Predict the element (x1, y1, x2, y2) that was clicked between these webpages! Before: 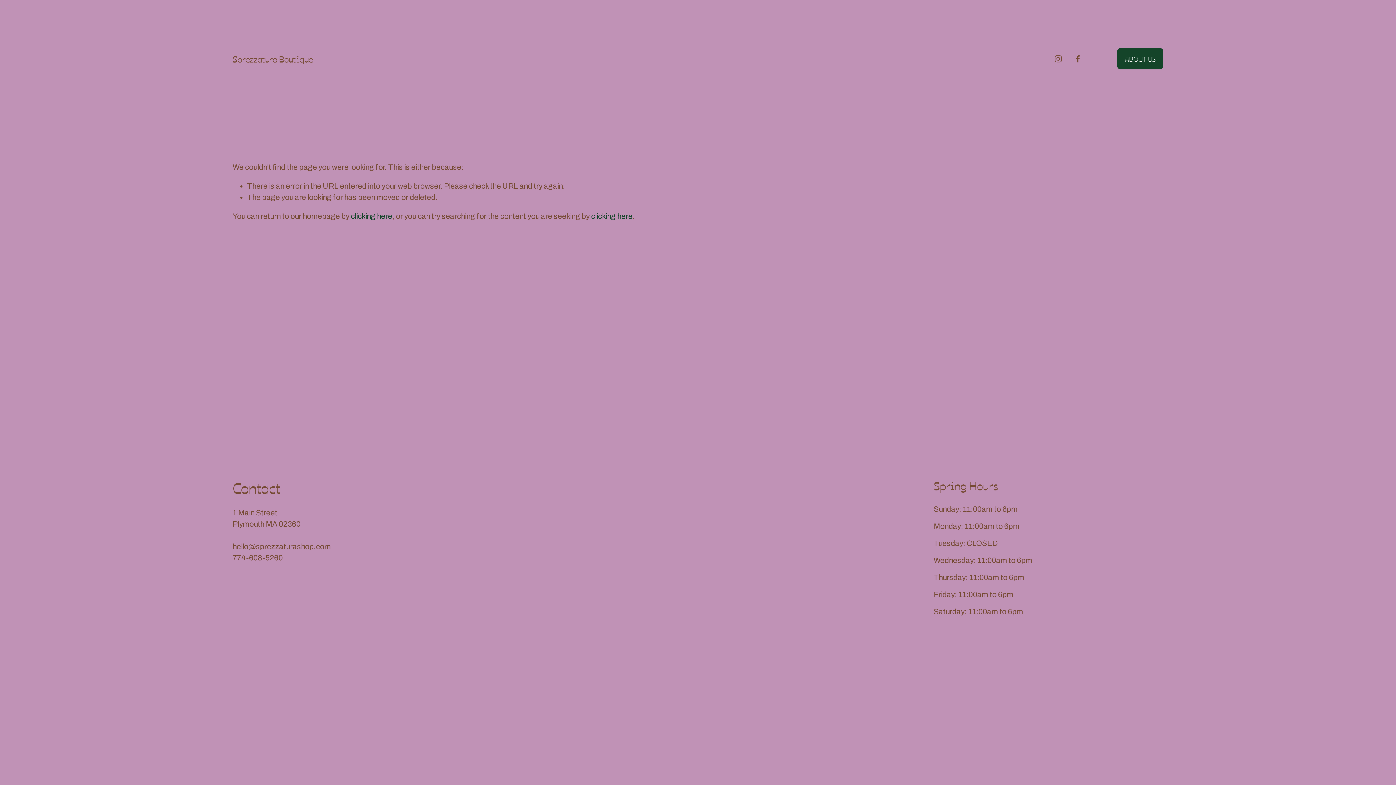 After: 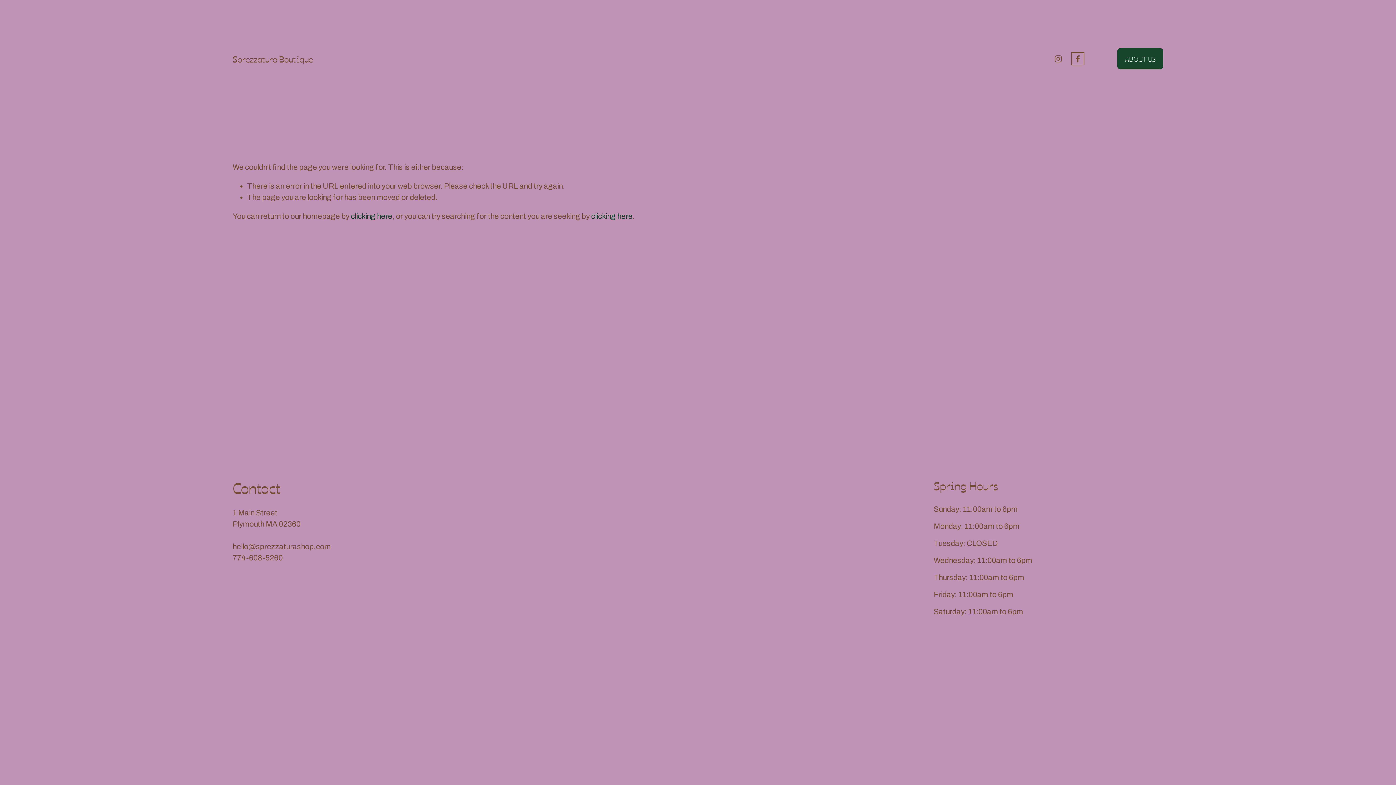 Action: bbox: (1073, 54, 1082, 63) label: Facebook